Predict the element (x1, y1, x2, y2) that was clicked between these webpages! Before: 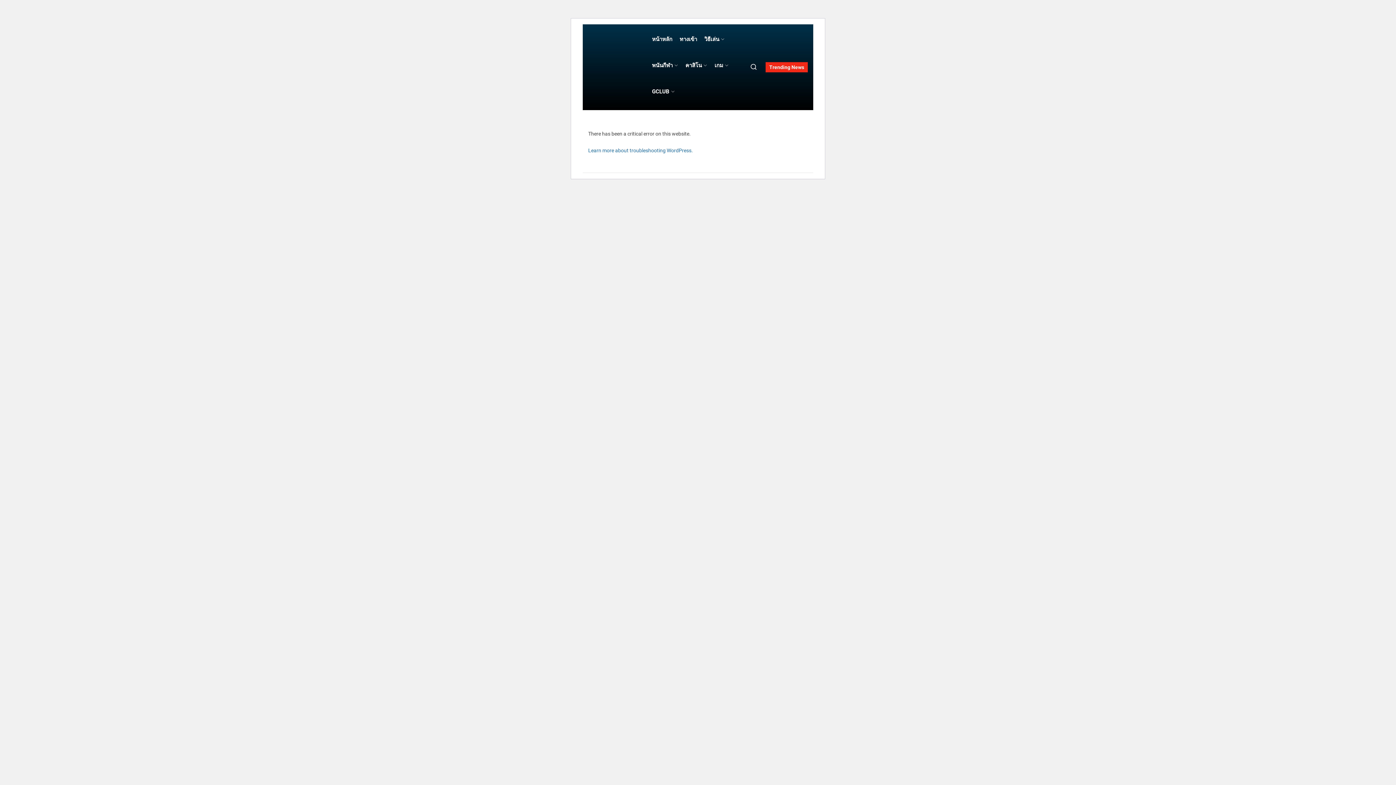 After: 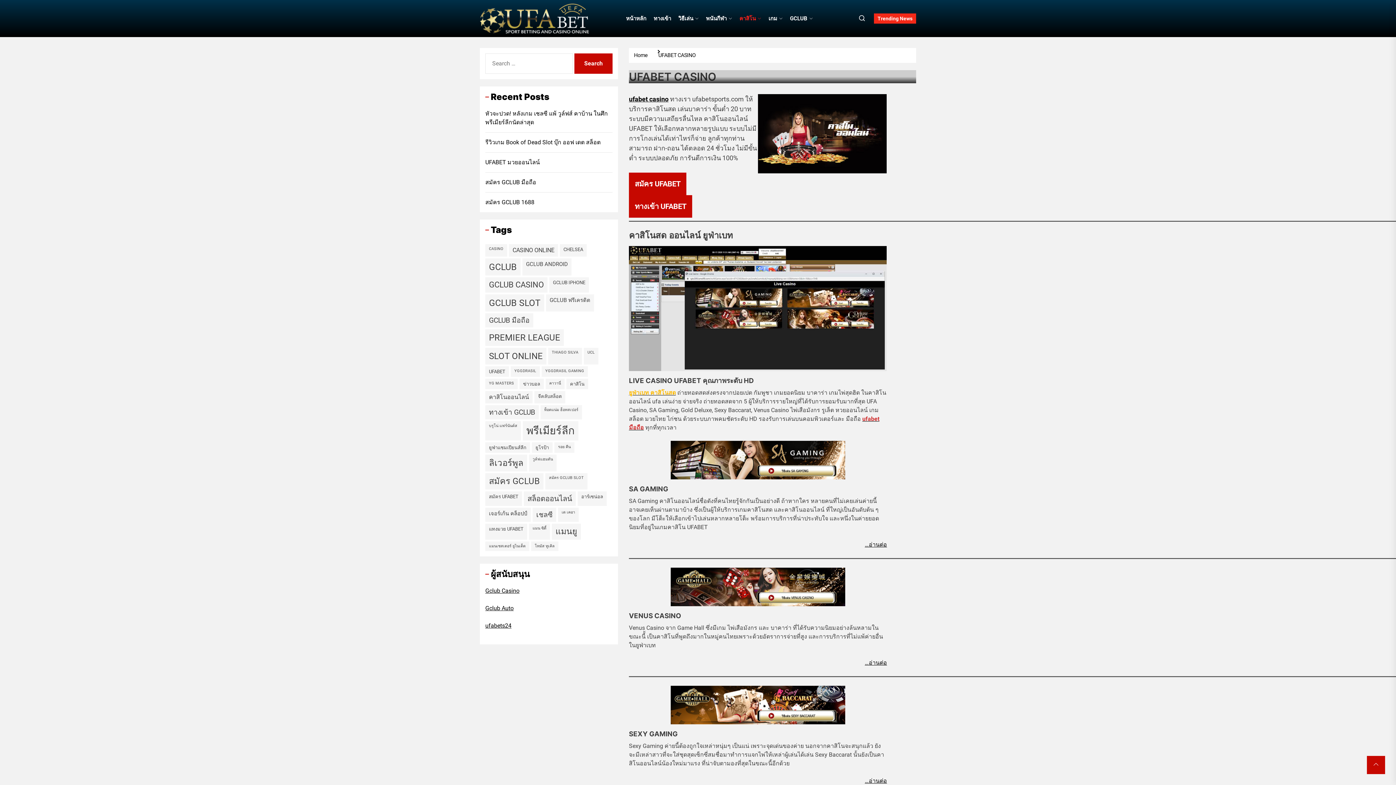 Action: label: คาสิโน bbox: (681, 54, 711, 76)